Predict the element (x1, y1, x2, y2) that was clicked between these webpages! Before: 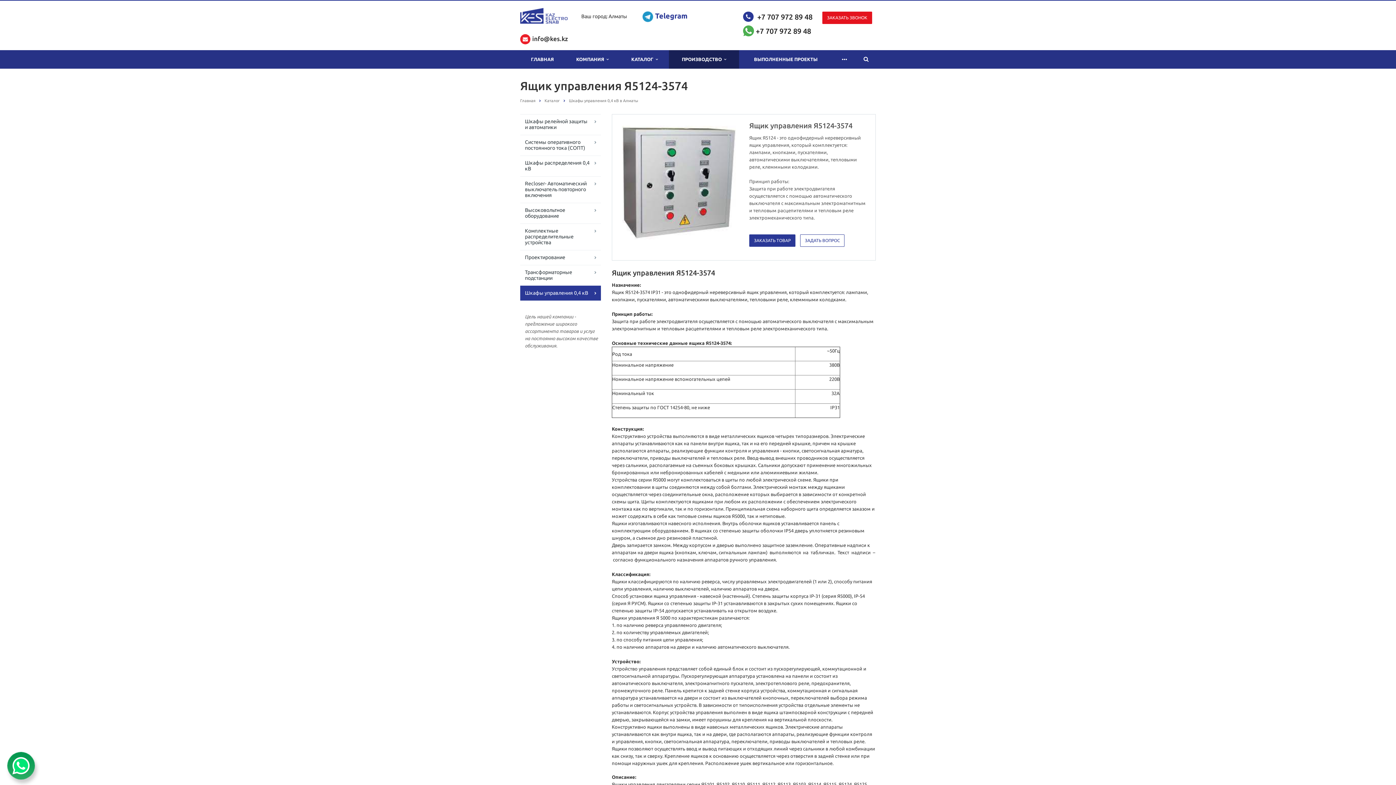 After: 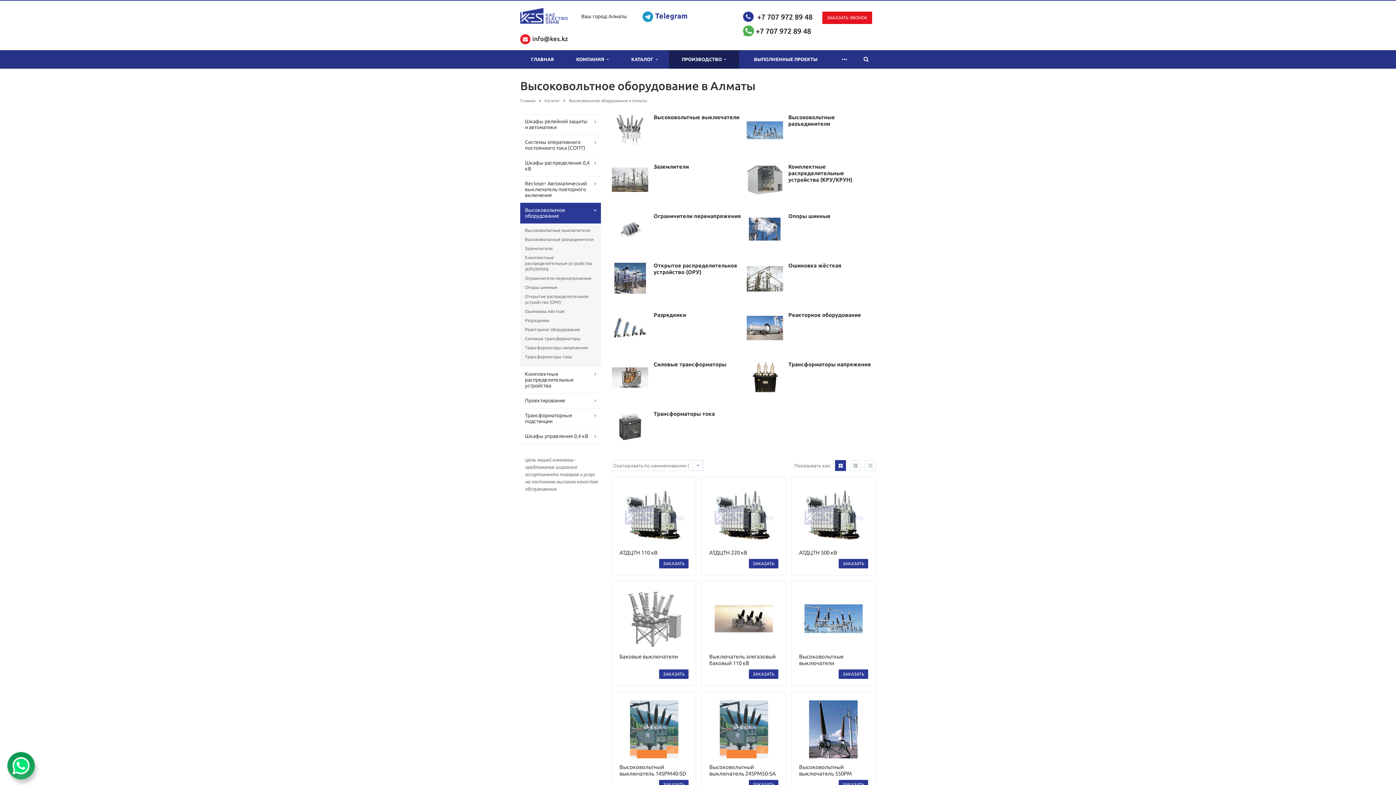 Action: bbox: (520, 202, 601, 223) label: Высоковольтное оборудование